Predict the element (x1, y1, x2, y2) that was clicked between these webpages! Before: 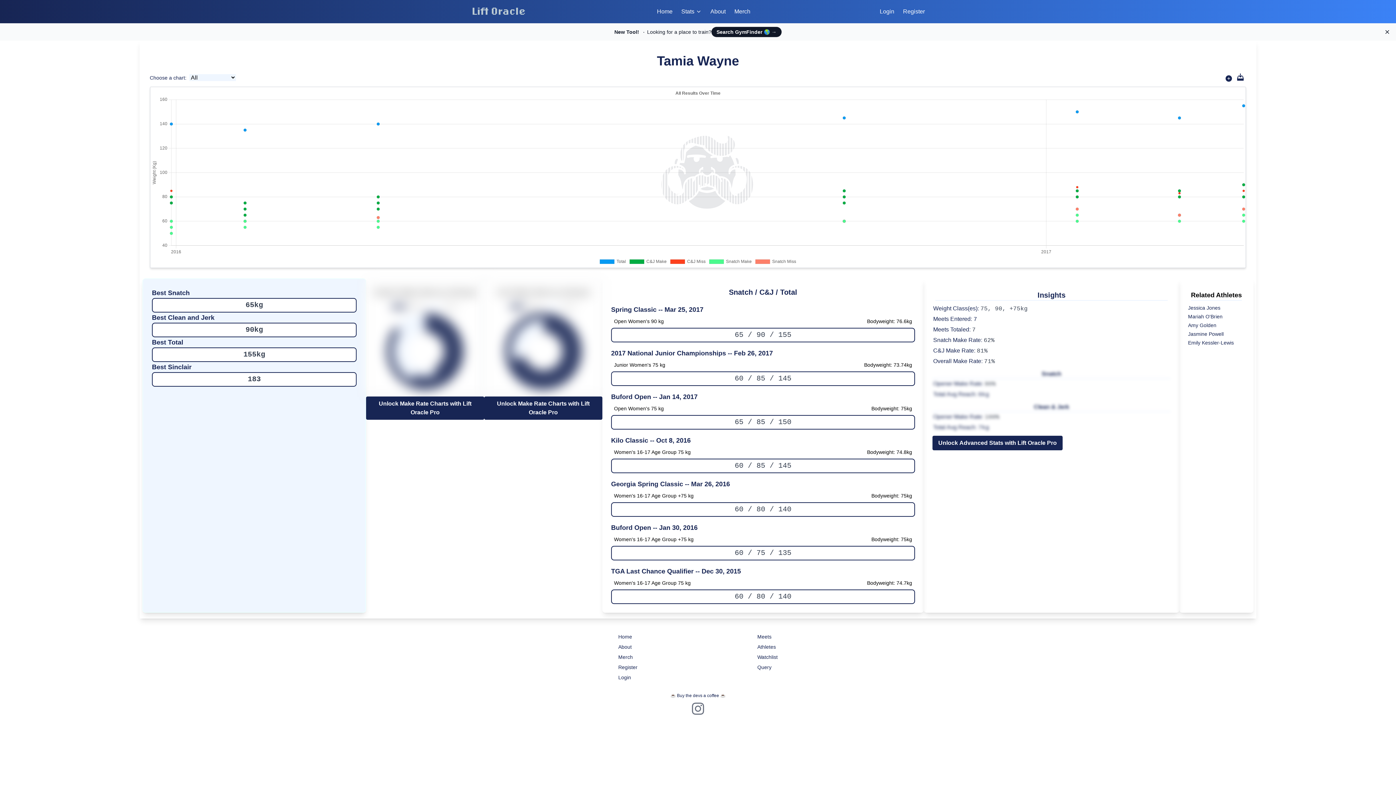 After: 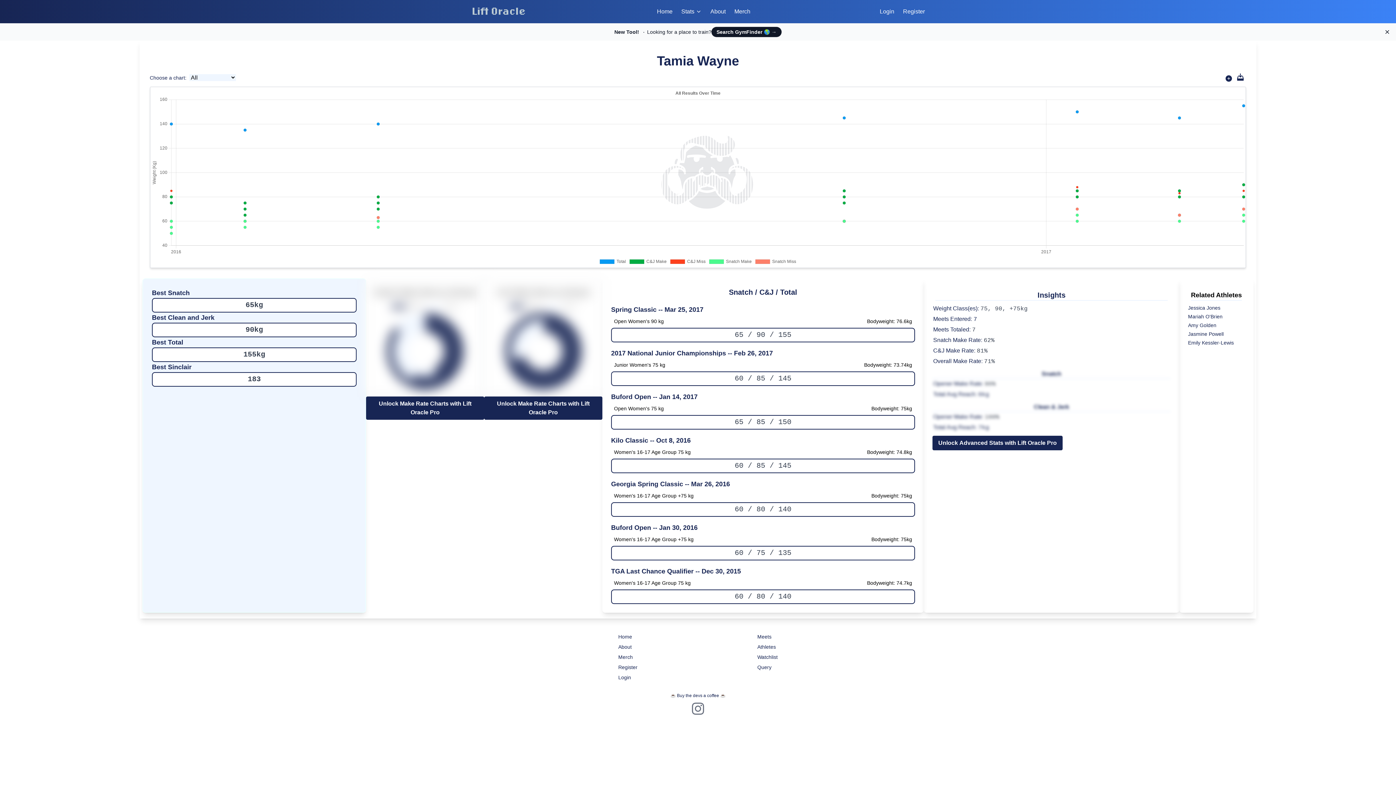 Action: bbox: (935, 411, 1170, 422) label: Opener Make Rate: 100%